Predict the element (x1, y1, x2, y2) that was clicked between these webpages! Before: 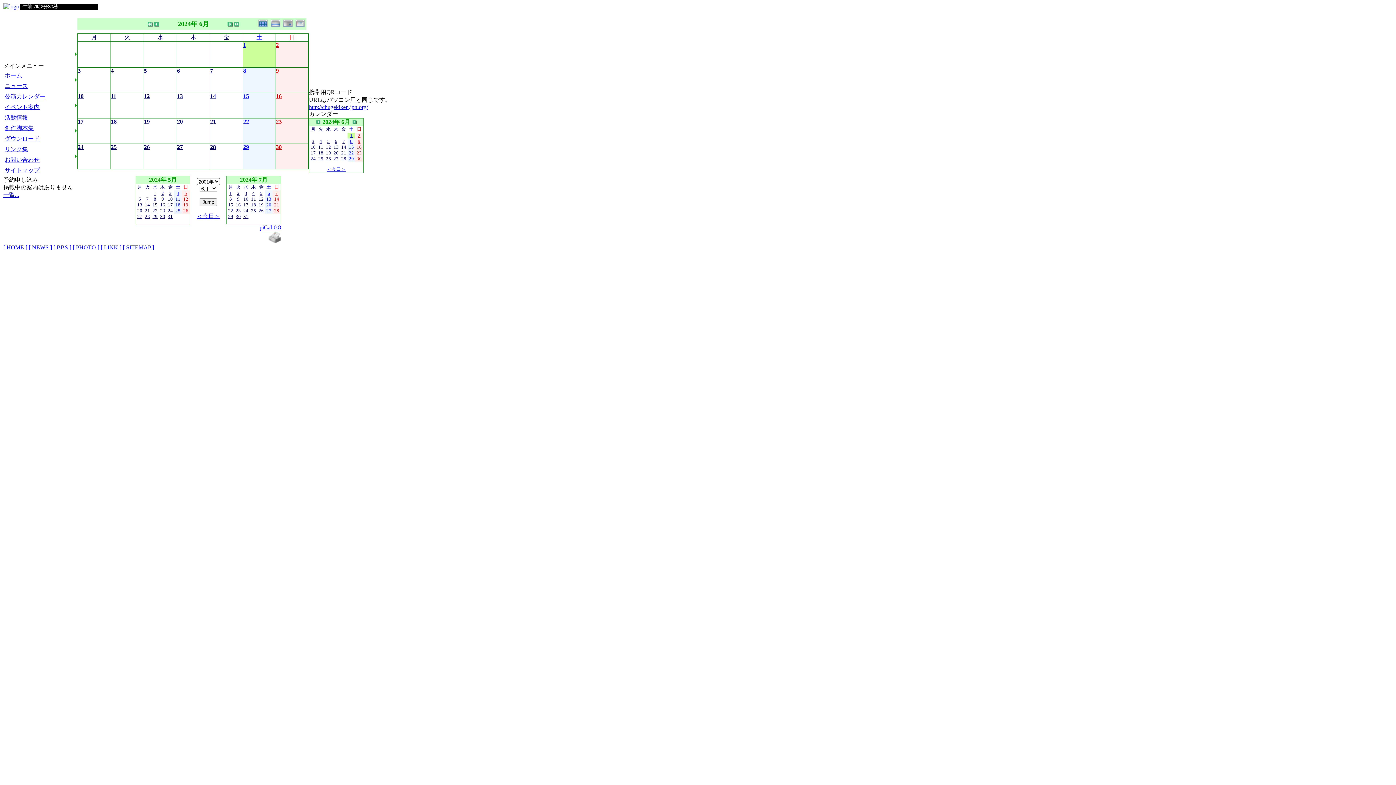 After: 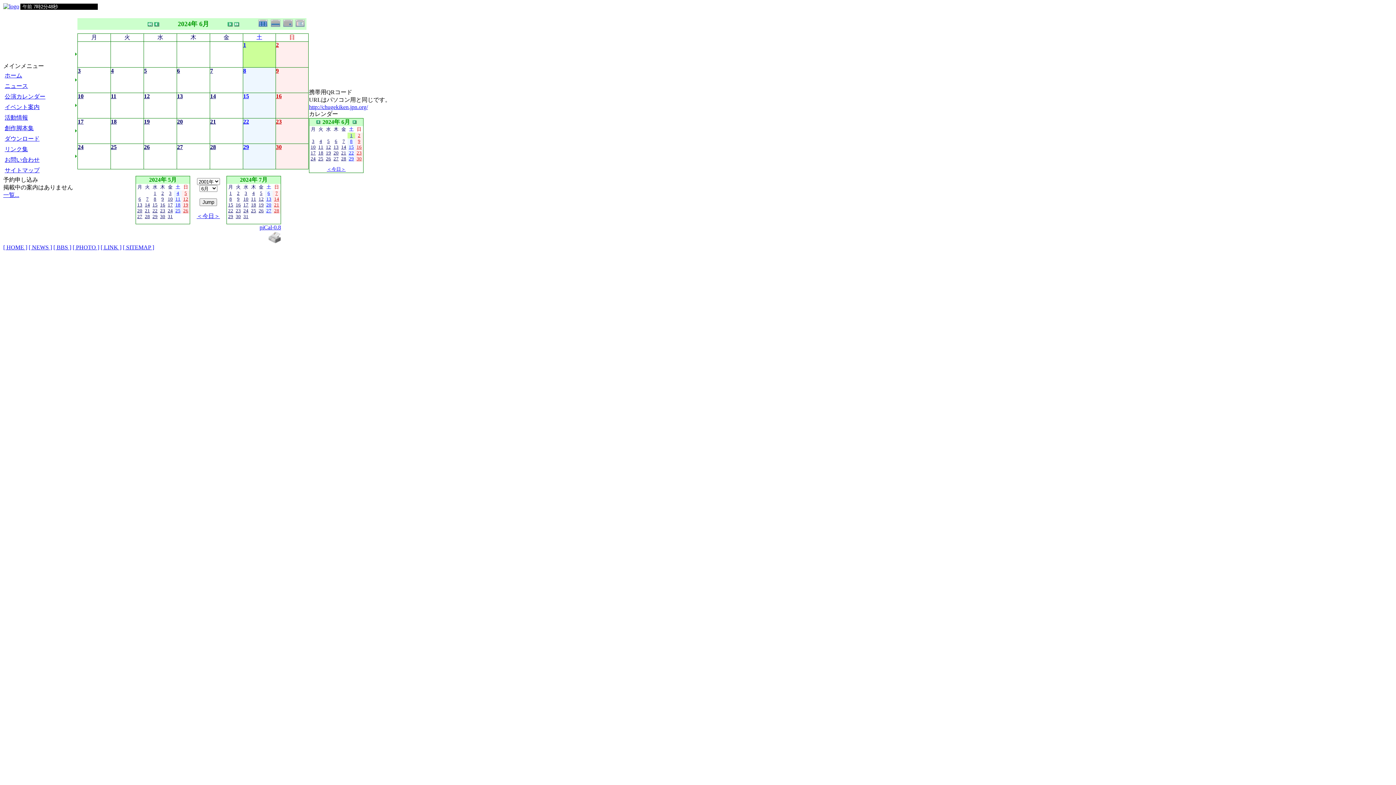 Action: bbox: (268, 238, 281, 244)